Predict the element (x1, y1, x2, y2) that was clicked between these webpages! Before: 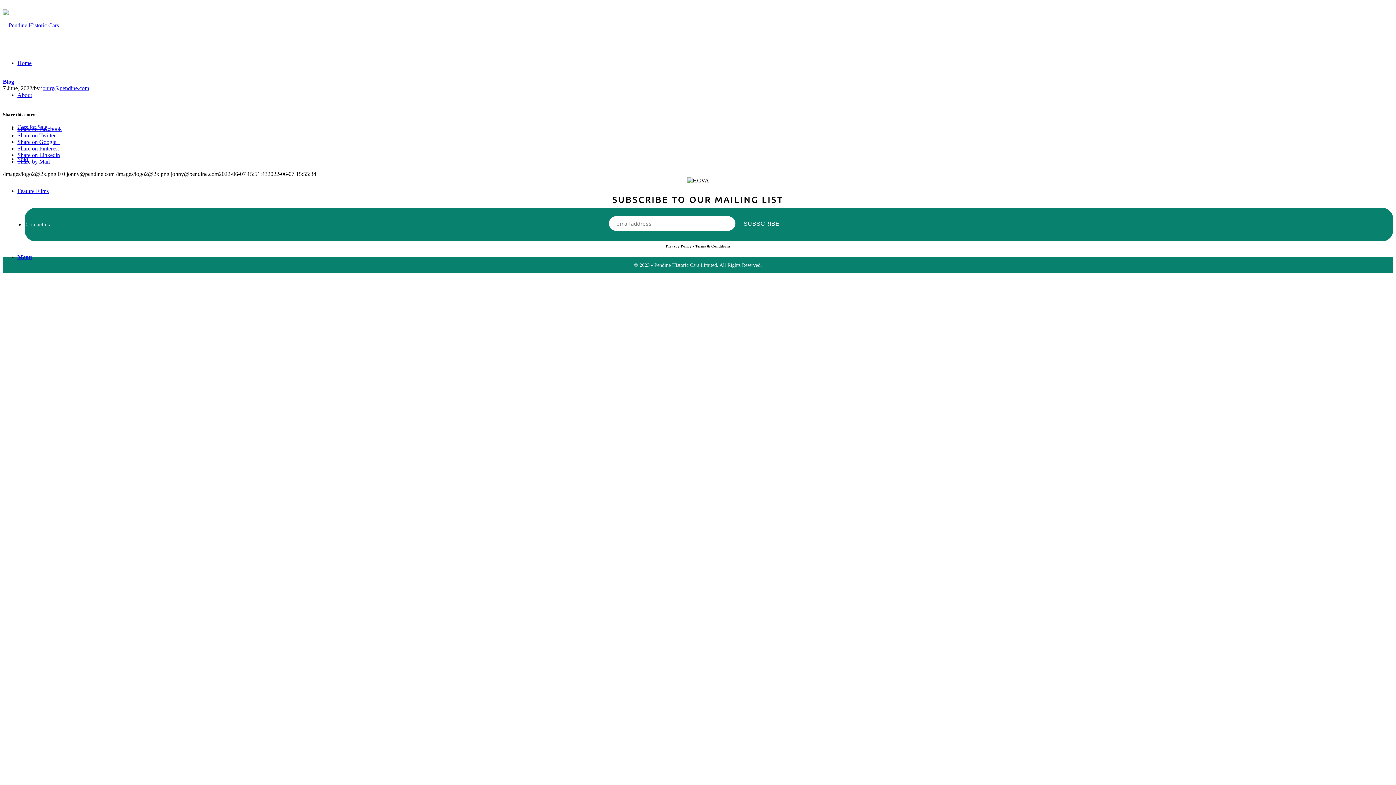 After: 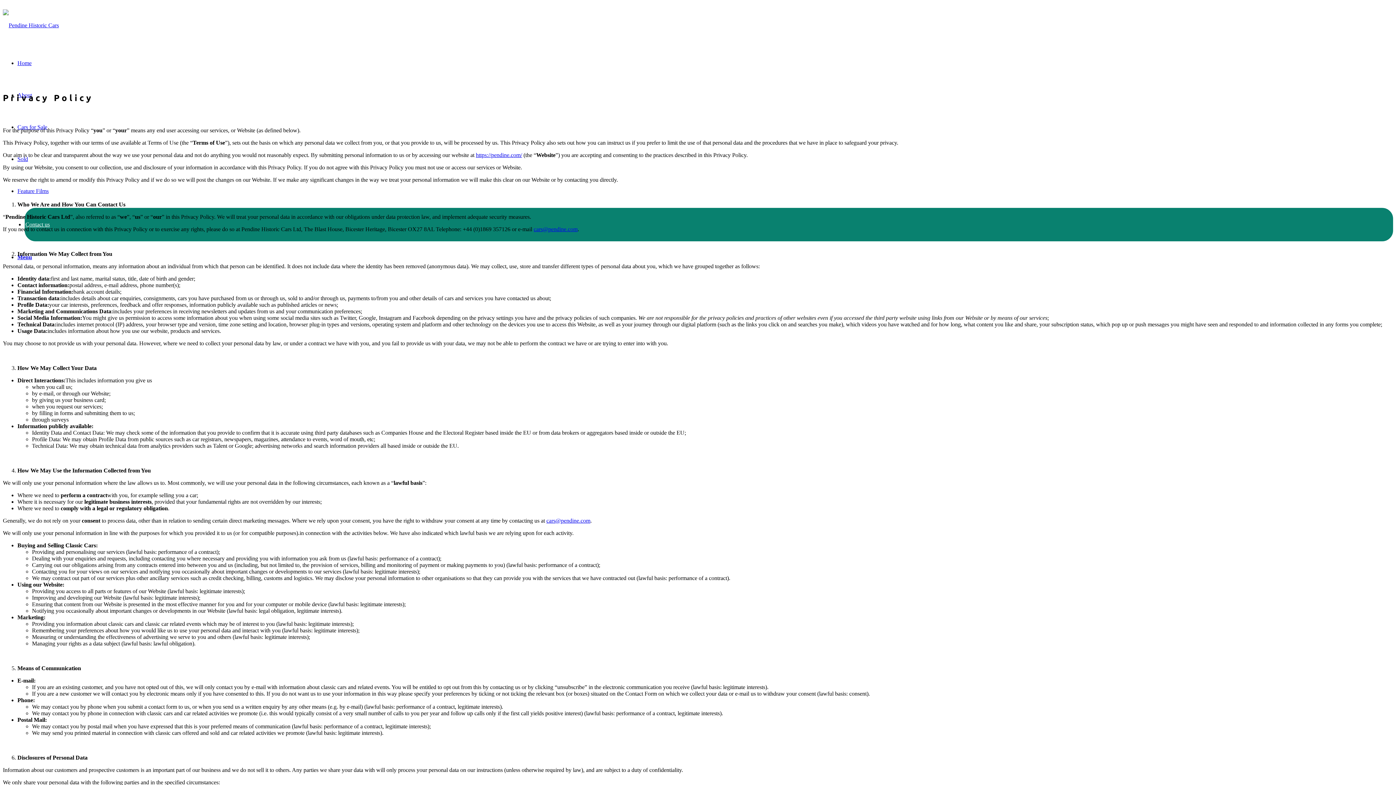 Action: bbox: (666, 244, 691, 248) label: Privacy Policy